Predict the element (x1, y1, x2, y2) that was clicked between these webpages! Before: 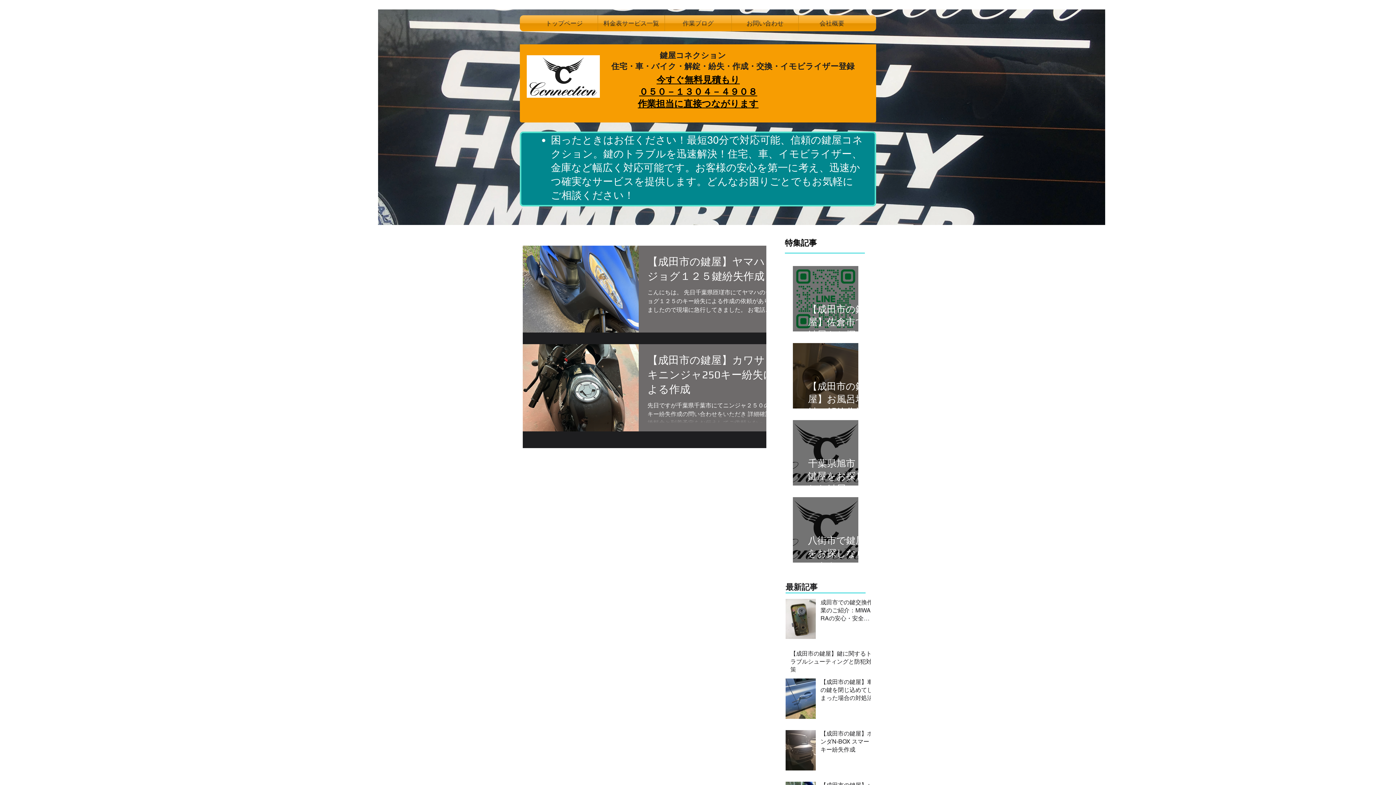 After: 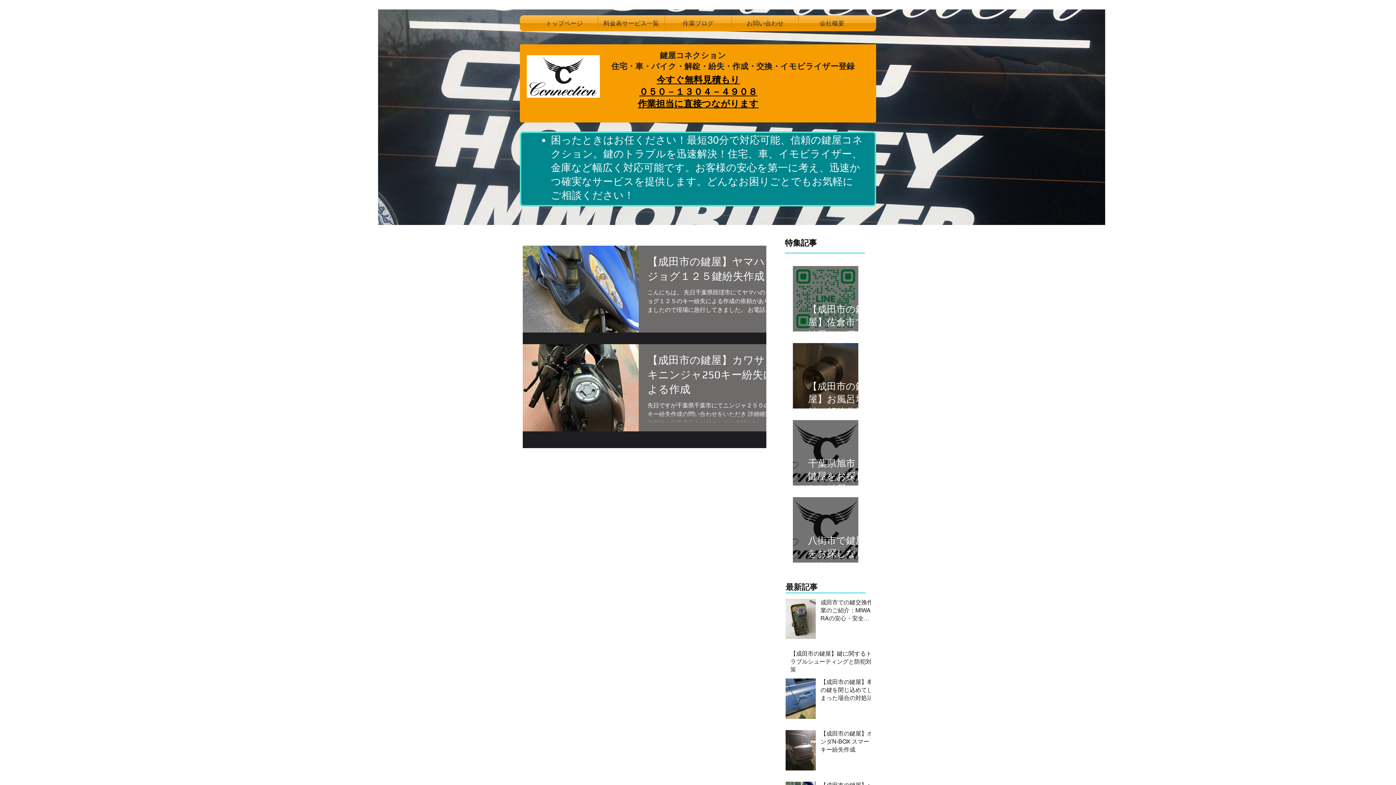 Action: bbox: (638, 74, 758, 109) label: 今すぐ無料見積もり
​０５０－１３０４－４９０８
作業担当に直接つながります